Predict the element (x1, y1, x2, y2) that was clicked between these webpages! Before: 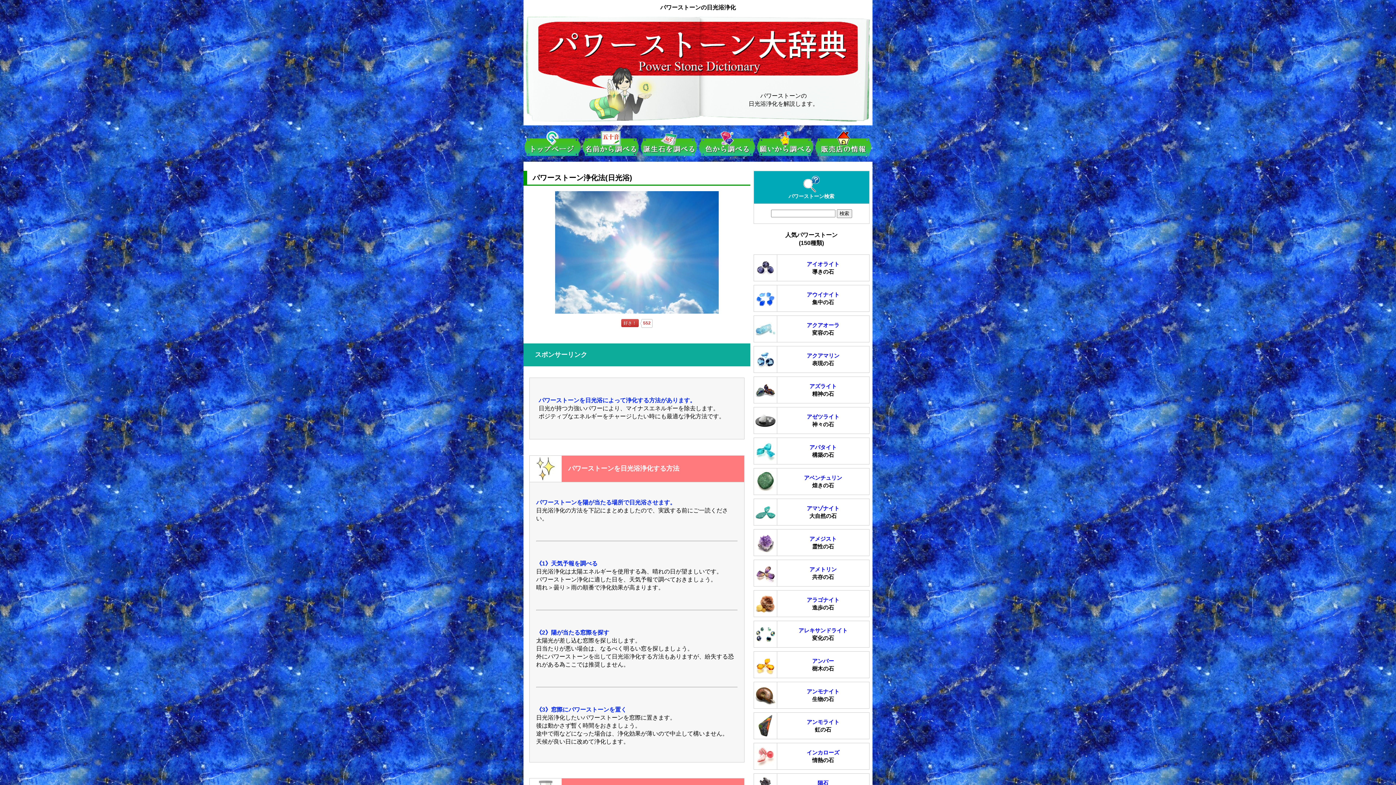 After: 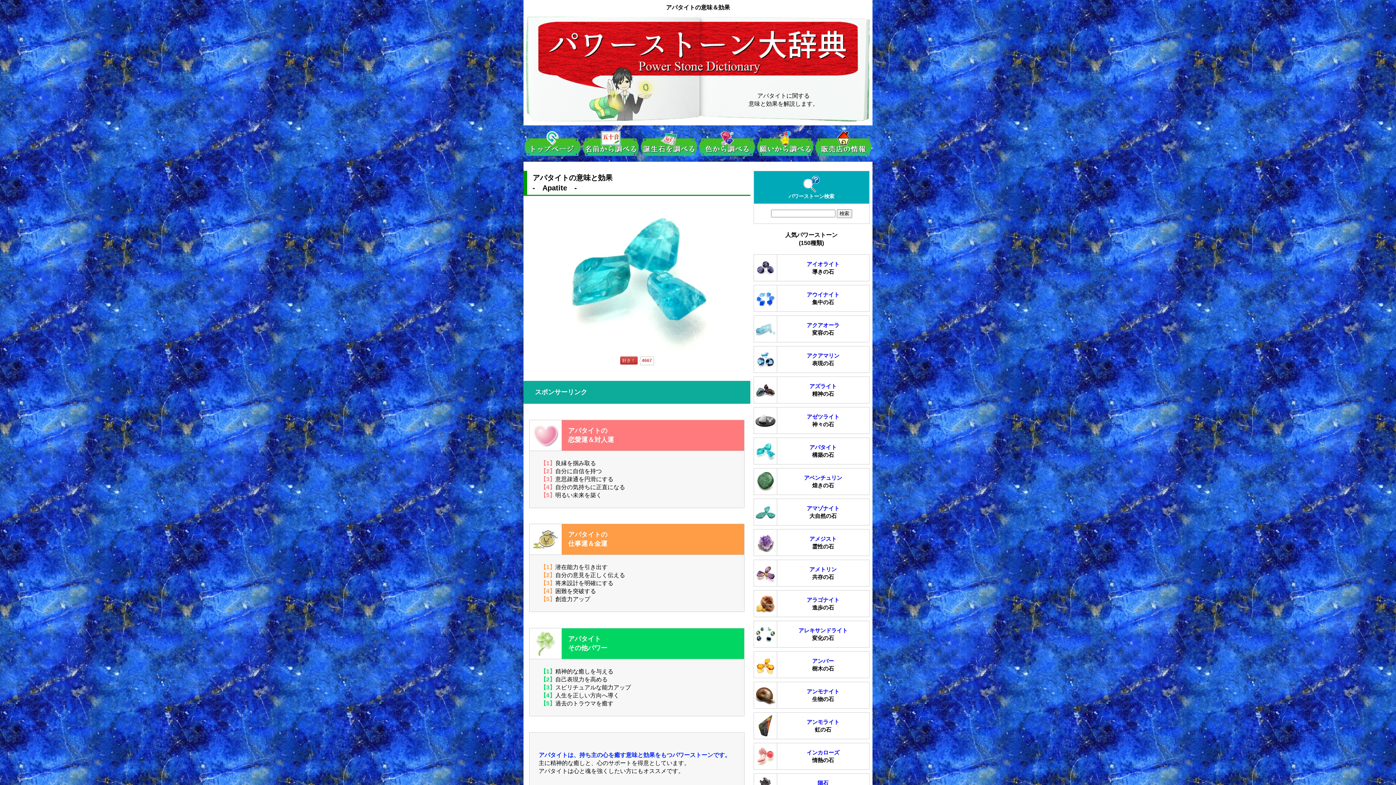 Action: label: アパタイト bbox: (809, 444, 836, 450)